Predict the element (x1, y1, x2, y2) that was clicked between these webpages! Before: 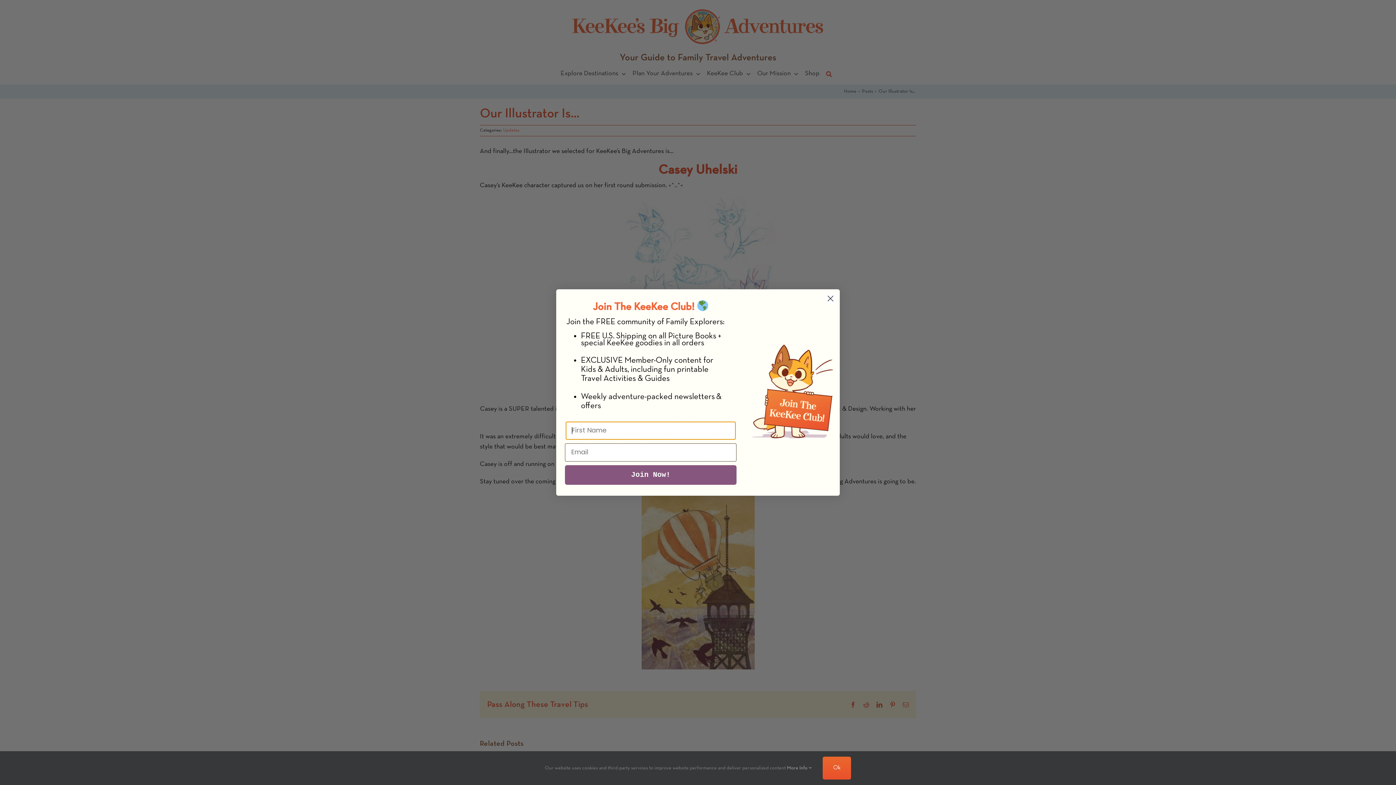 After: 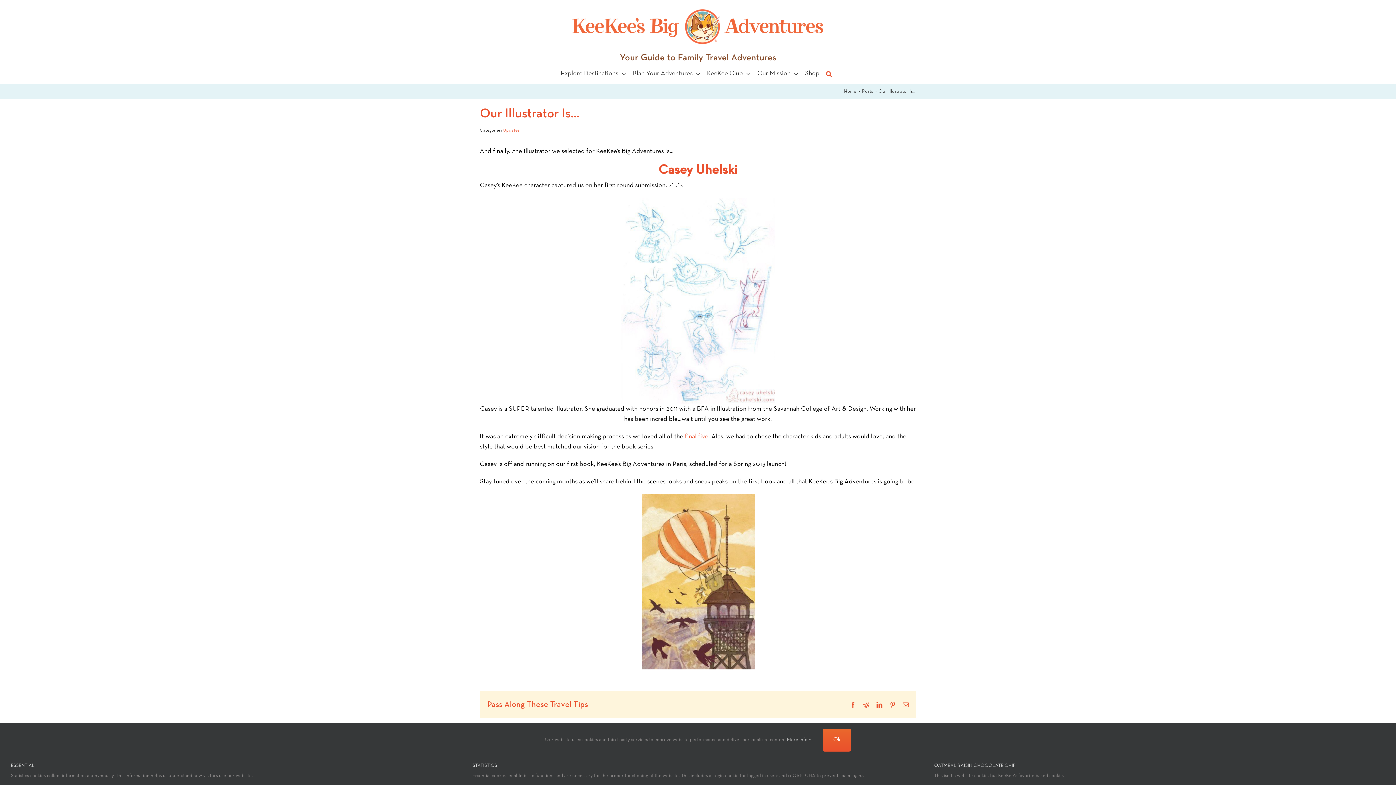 Action: bbox: (787, 766, 811, 770) label: More Info 